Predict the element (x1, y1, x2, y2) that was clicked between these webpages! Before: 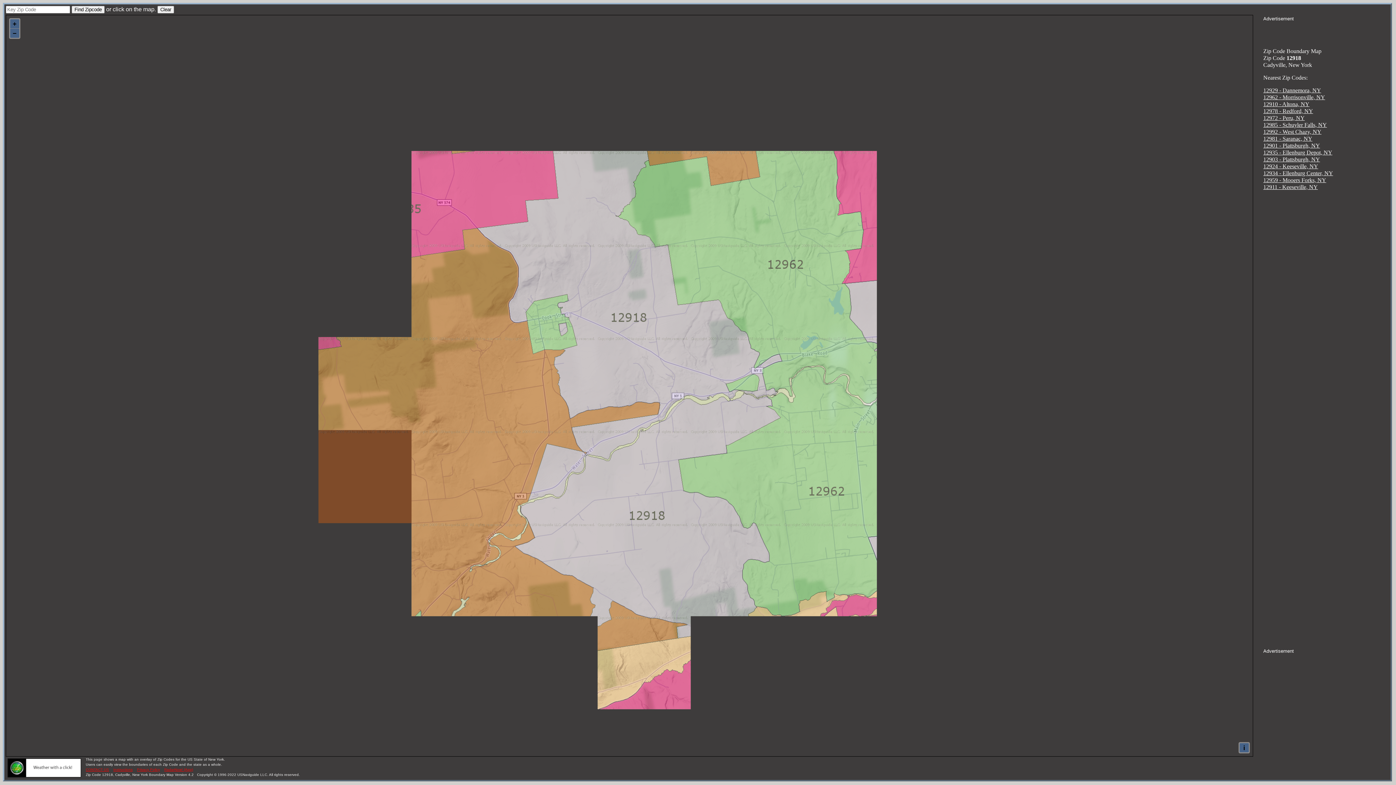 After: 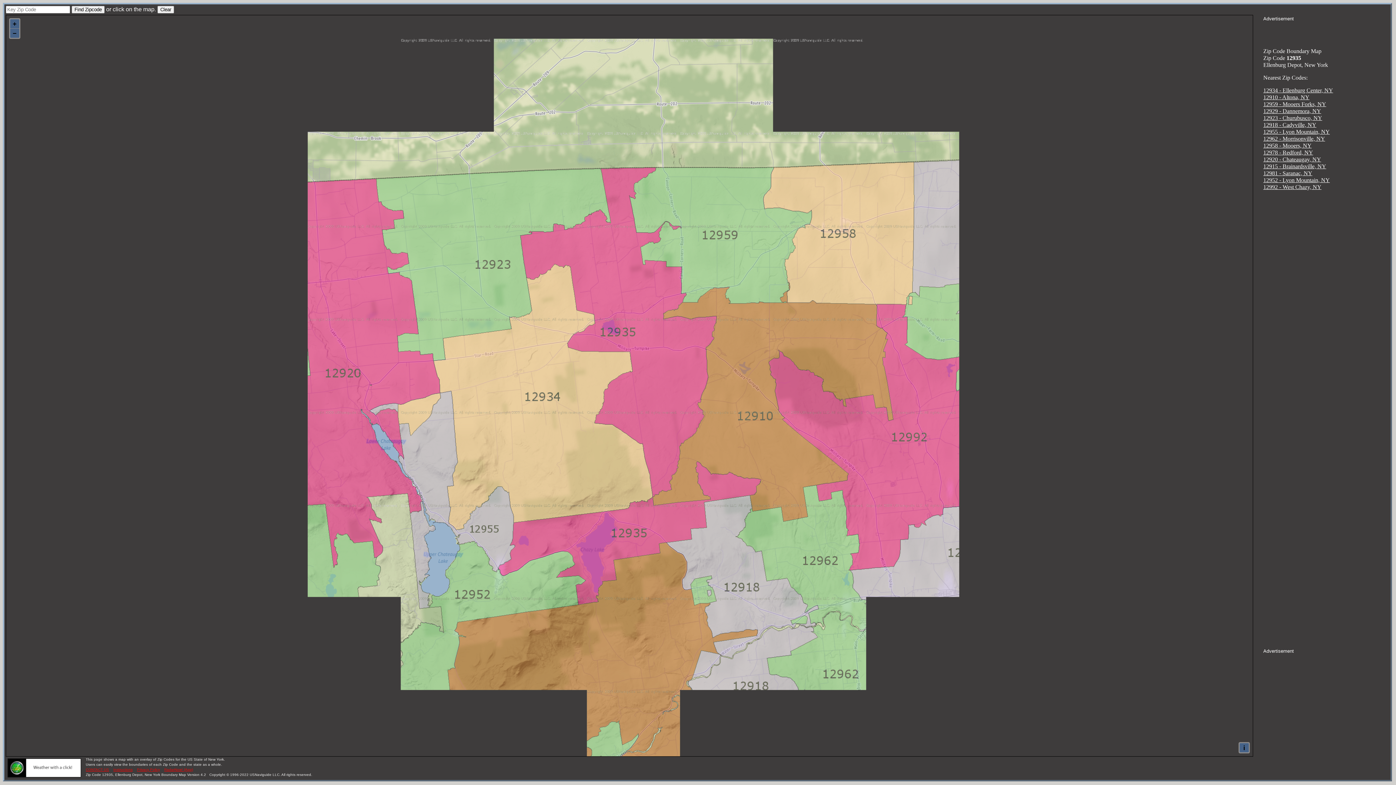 Action: label: 12935 - Ellenburg Depot, NY bbox: (1263, 149, 1332, 155)